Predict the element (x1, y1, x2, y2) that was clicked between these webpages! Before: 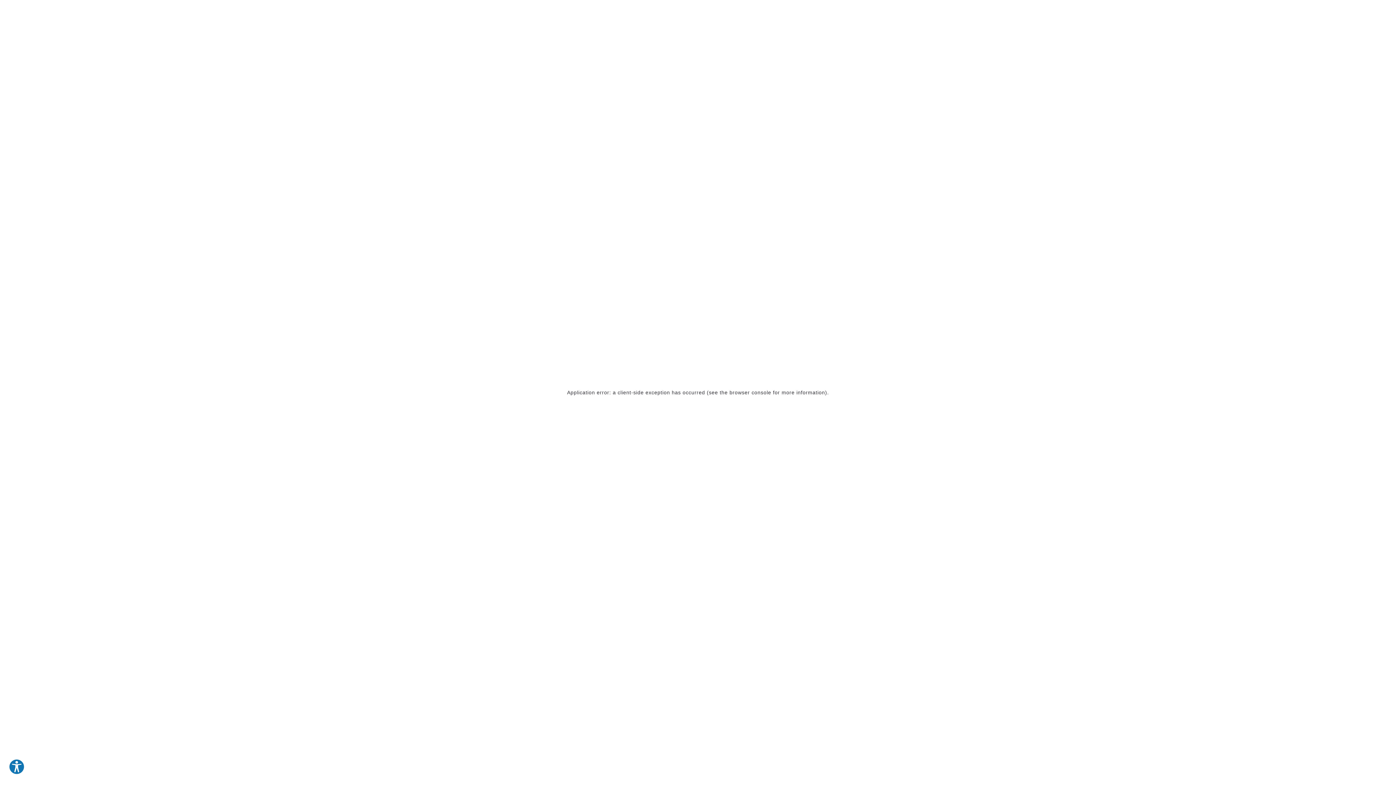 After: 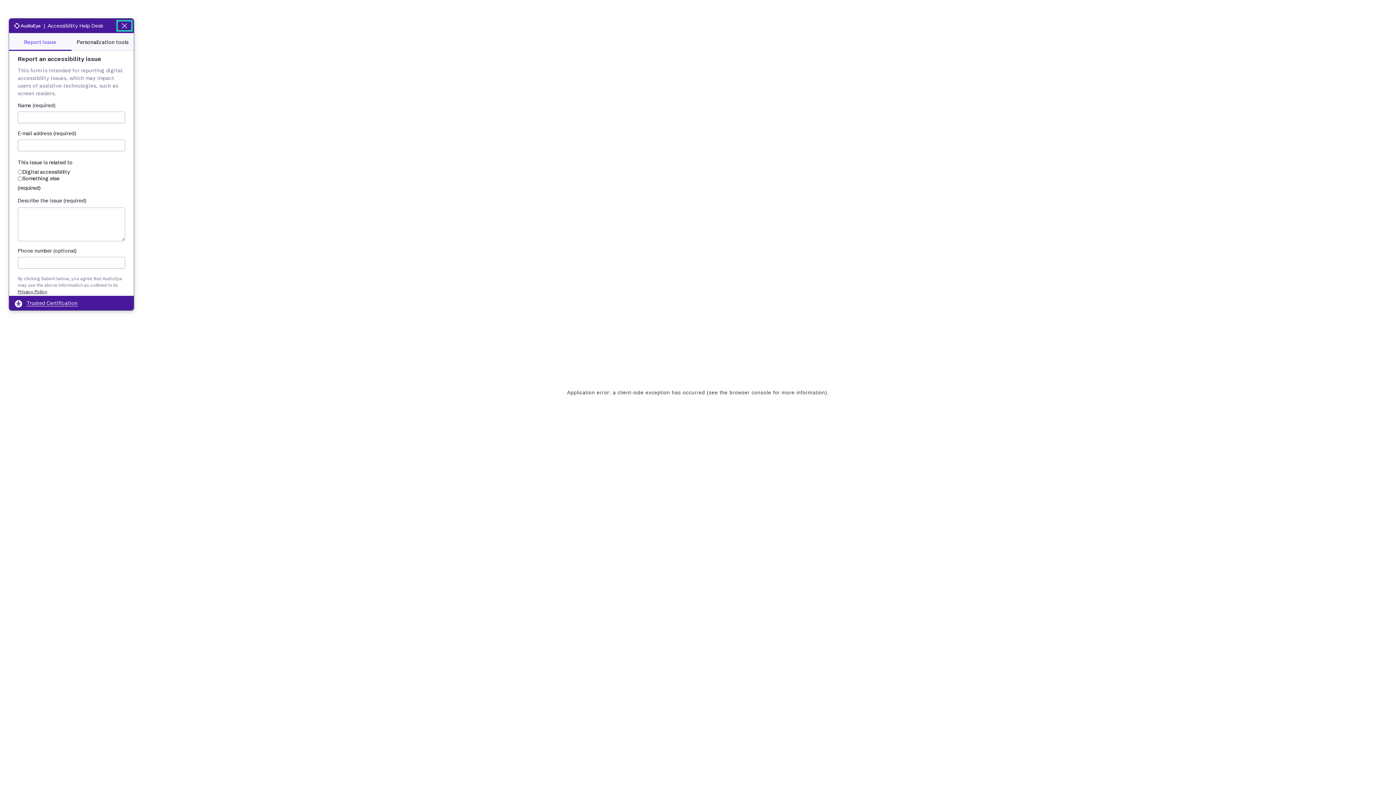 Action: label: Explore your accessibility options bbox: (8, 759, 24, 775)